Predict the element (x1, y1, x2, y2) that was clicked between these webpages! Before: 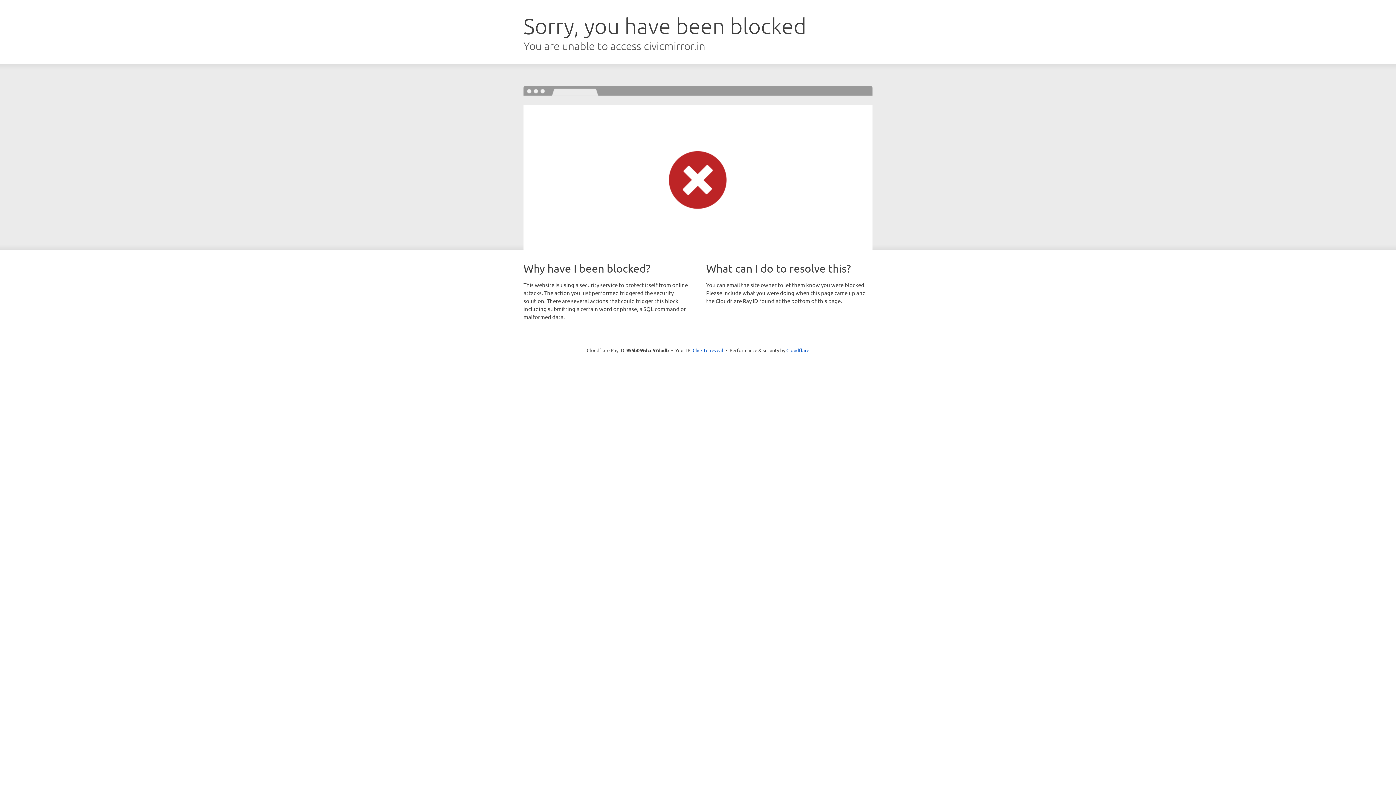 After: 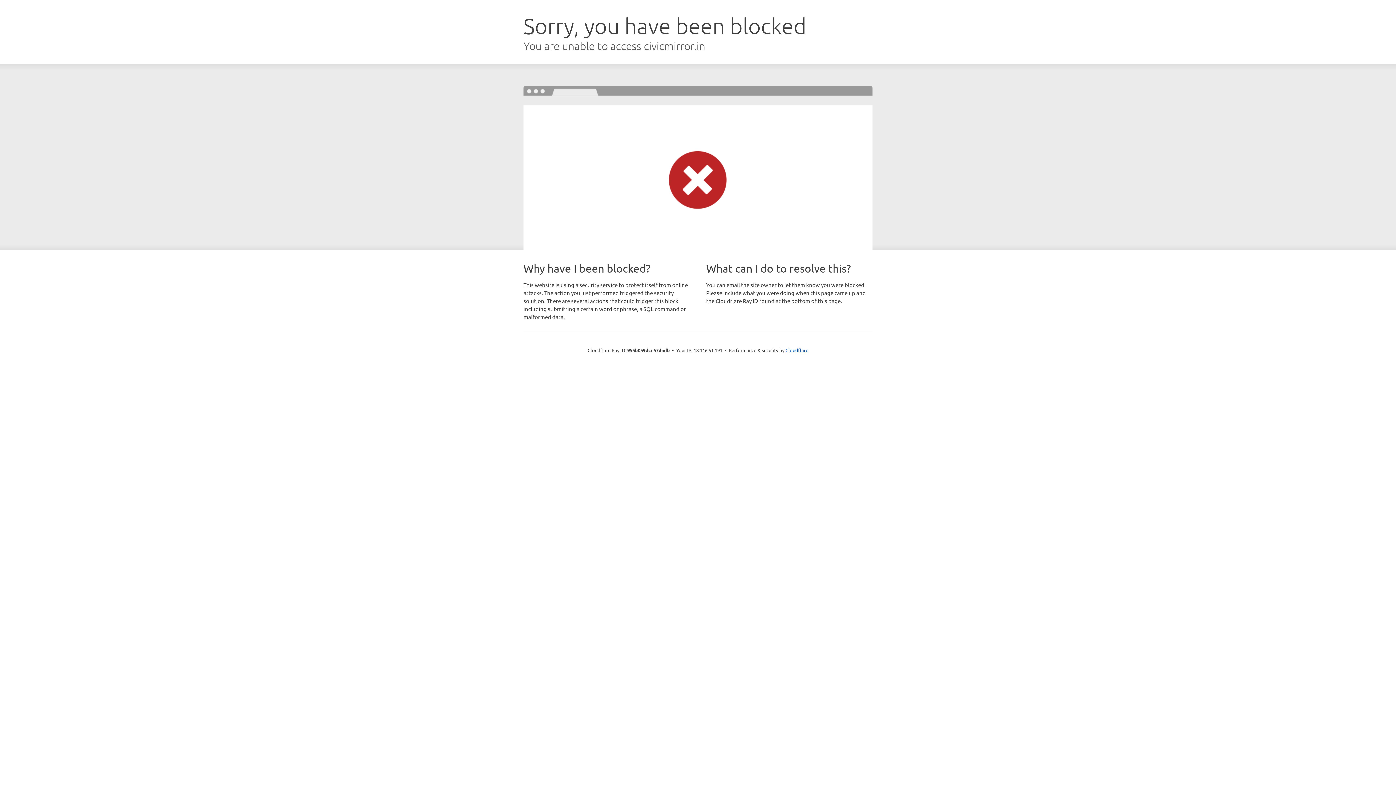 Action: bbox: (692, 346, 723, 353) label: Click to reveal